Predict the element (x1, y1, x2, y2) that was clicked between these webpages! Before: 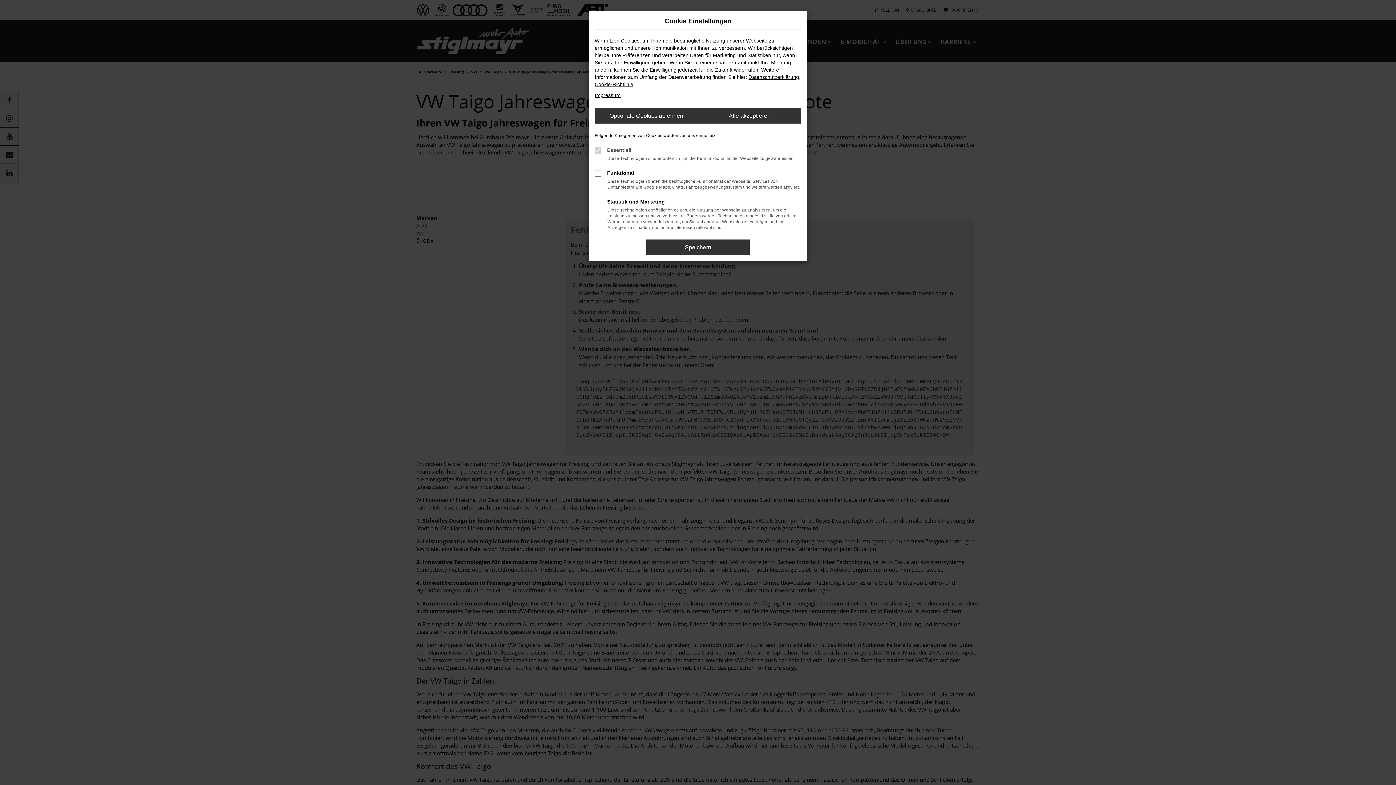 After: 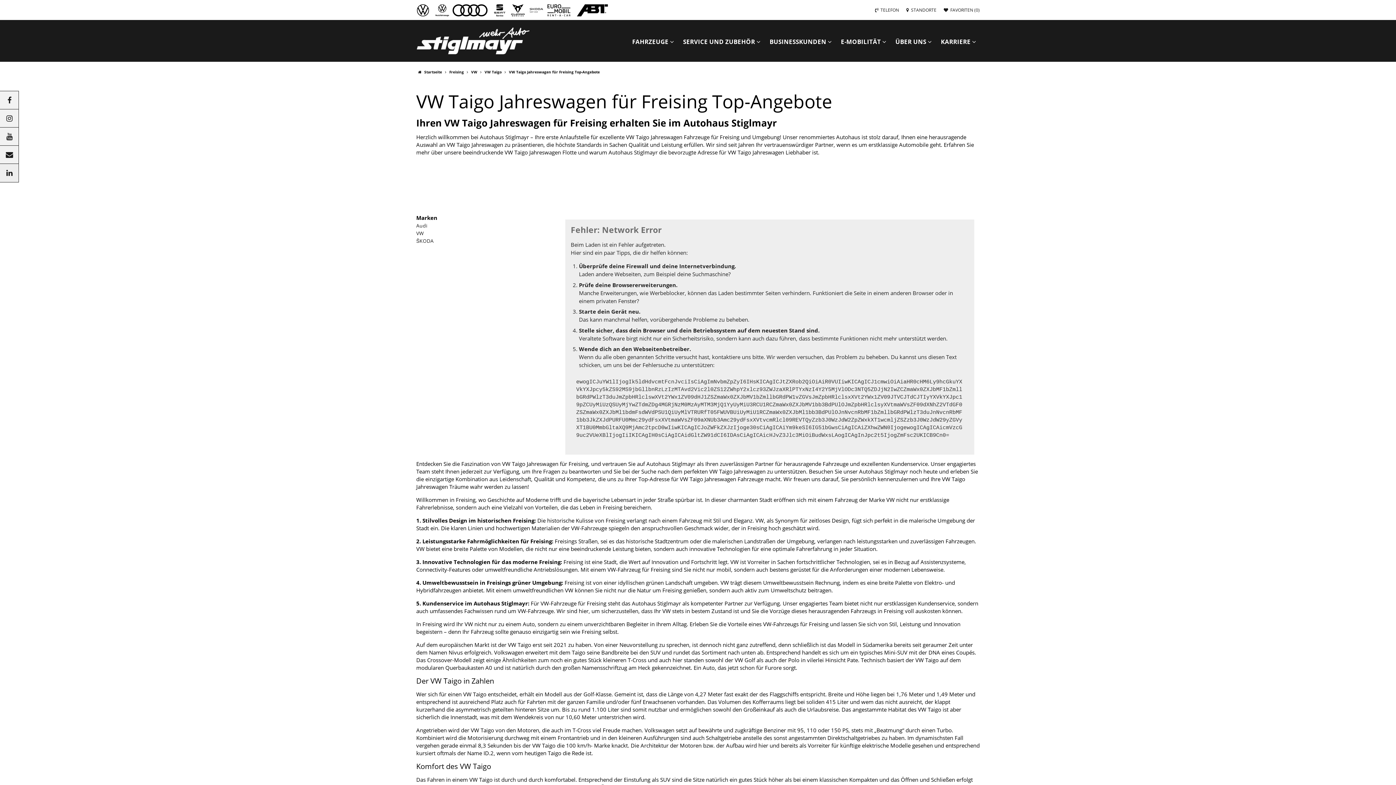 Action: bbox: (698, 108, 801, 123) label: Alle akzeptieren